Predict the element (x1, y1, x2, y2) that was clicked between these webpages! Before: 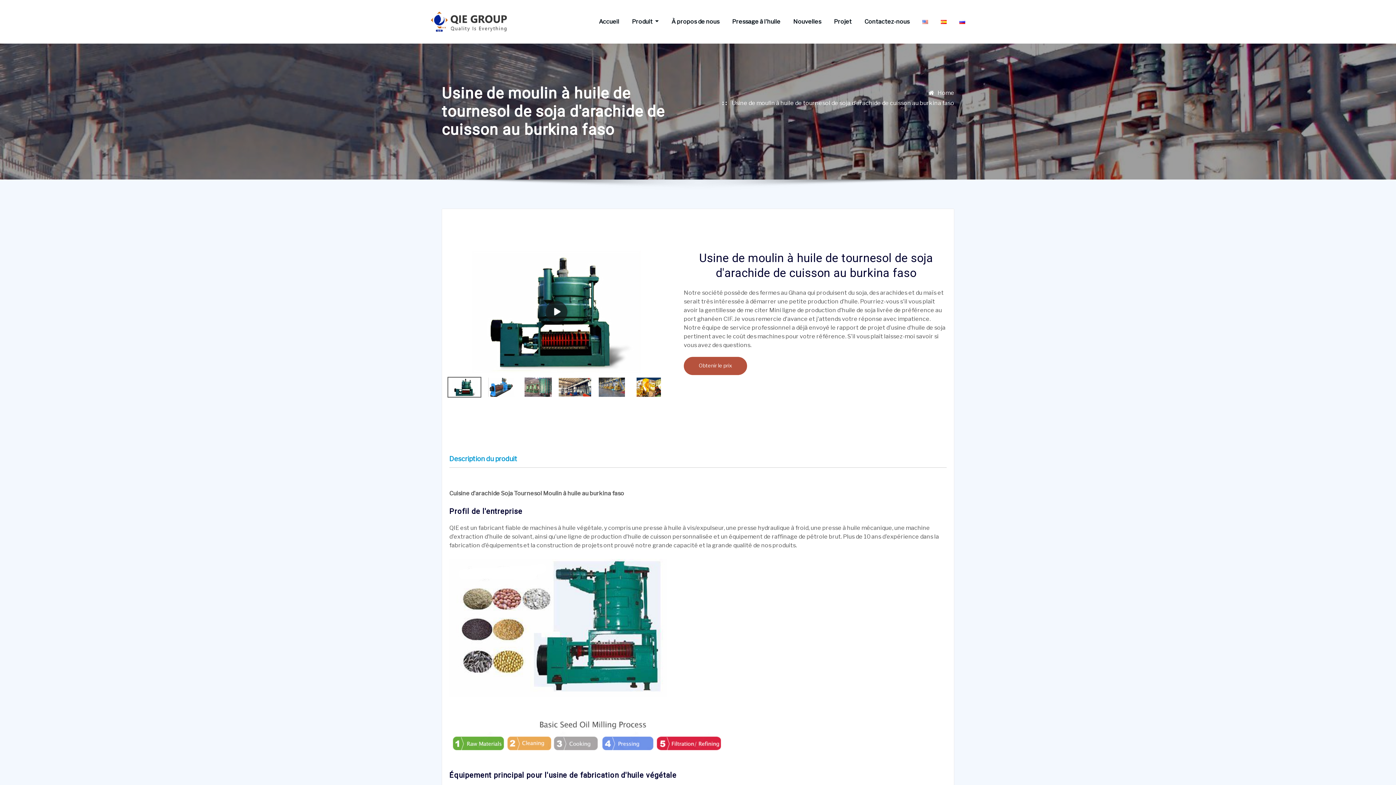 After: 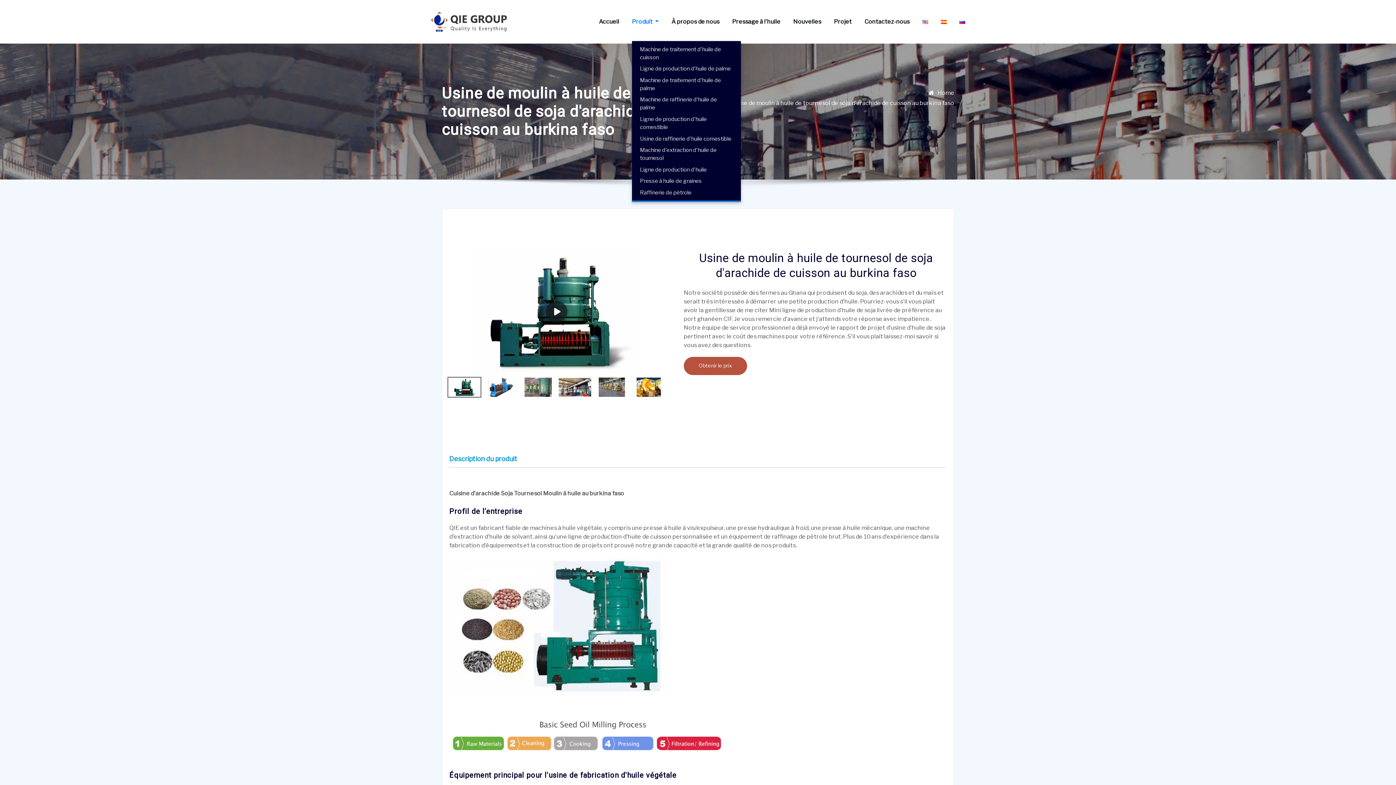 Action: label: Produit  bbox: (632, 17, 658, 26)